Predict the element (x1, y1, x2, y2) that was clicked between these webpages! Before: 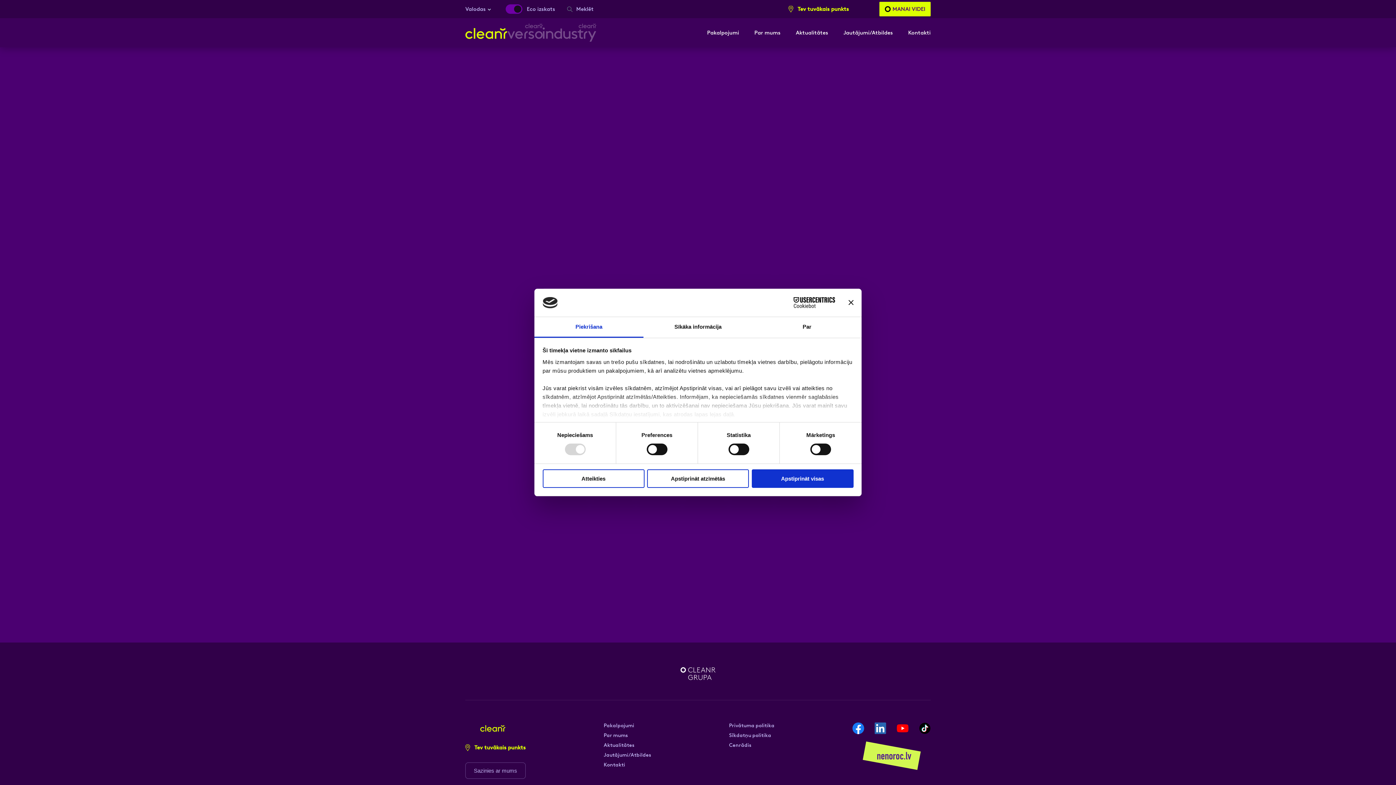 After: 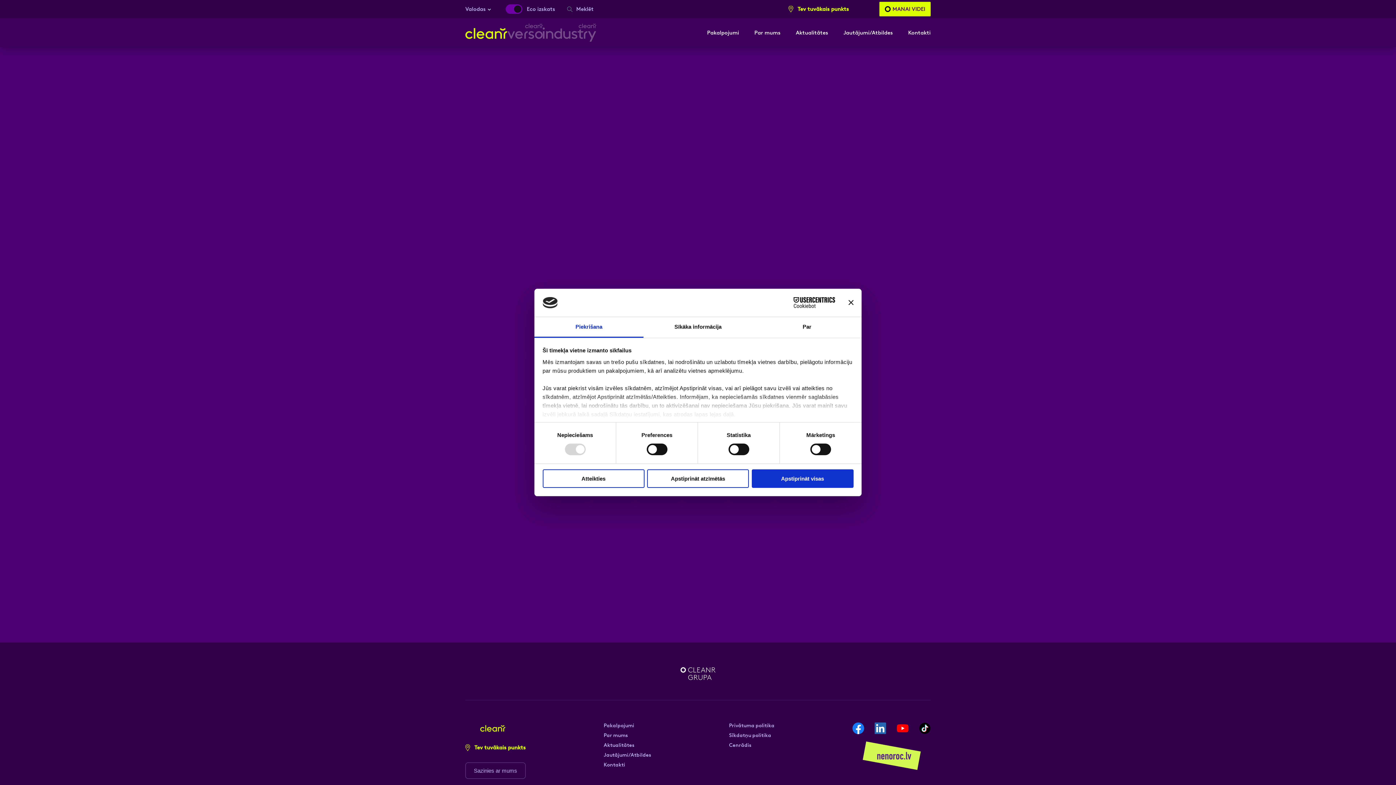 Action: bbox: (534, 317, 643, 337) label: Piekrišana